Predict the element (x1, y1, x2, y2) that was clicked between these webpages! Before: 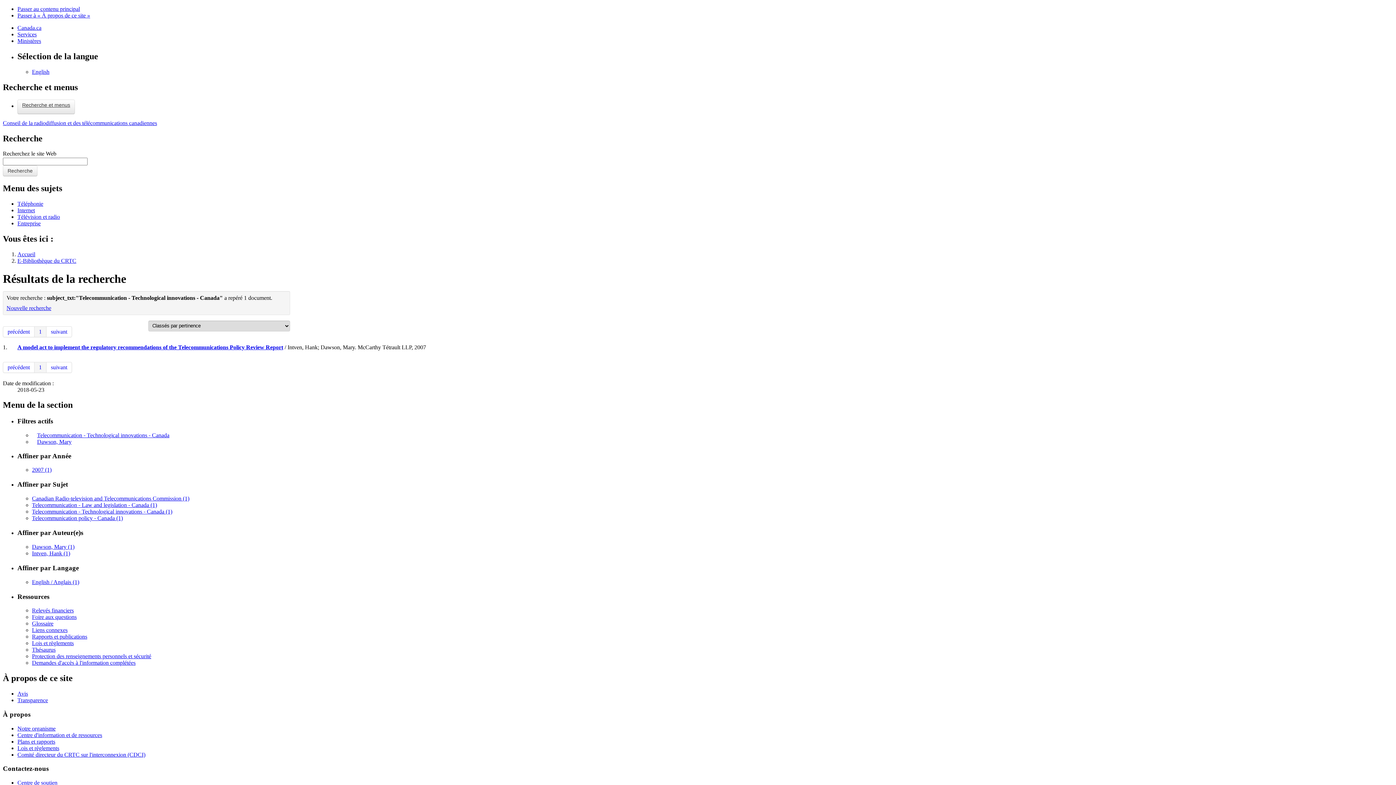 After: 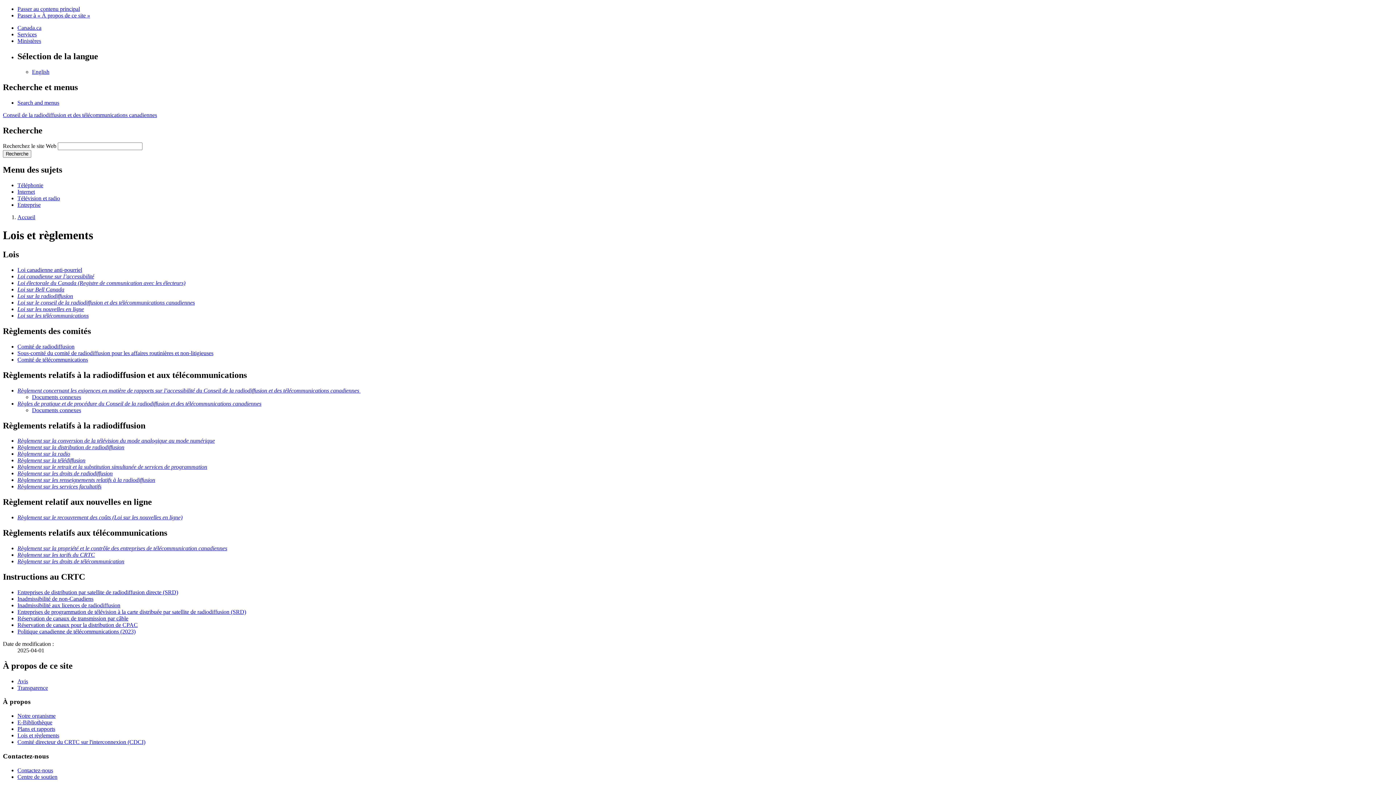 Action: label: Lois et règlements bbox: (32, 640, 73, 646)